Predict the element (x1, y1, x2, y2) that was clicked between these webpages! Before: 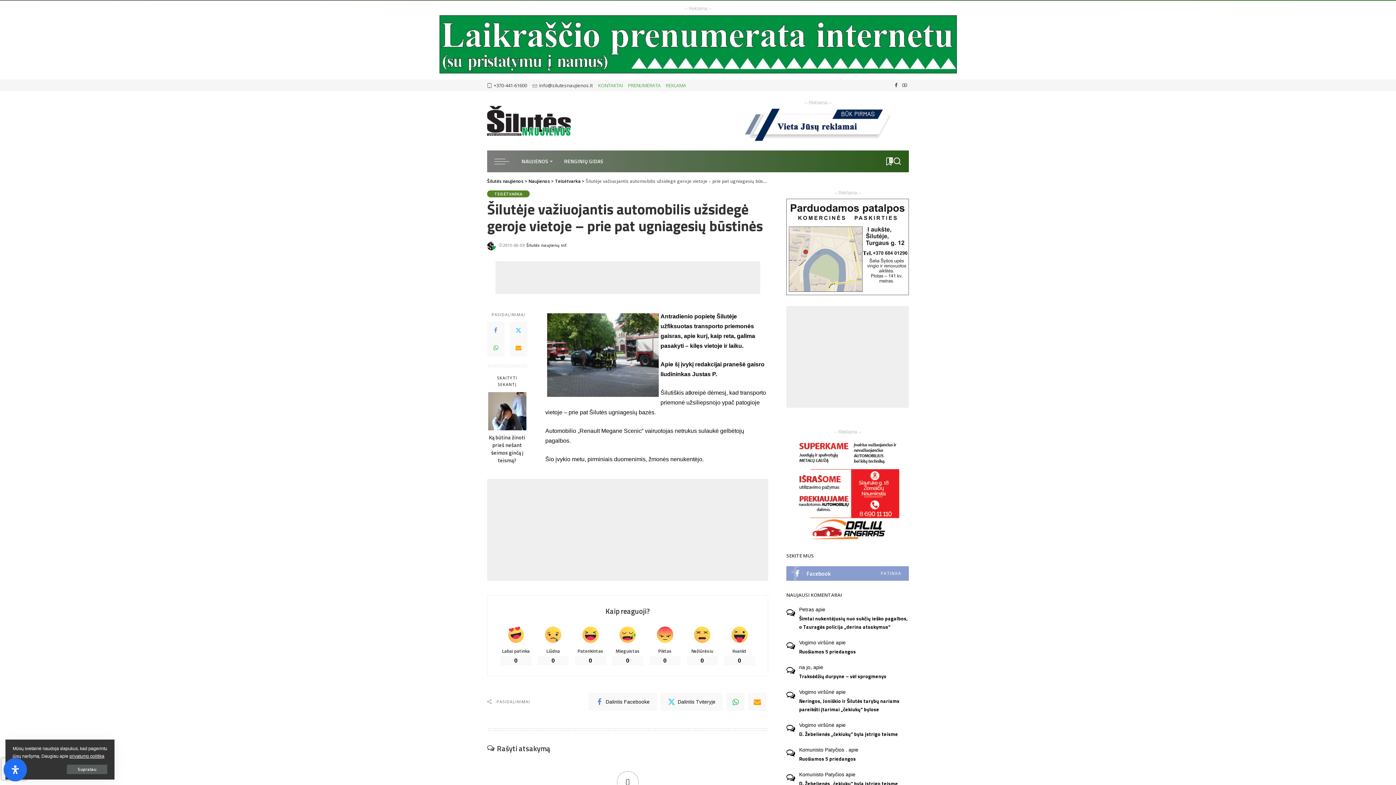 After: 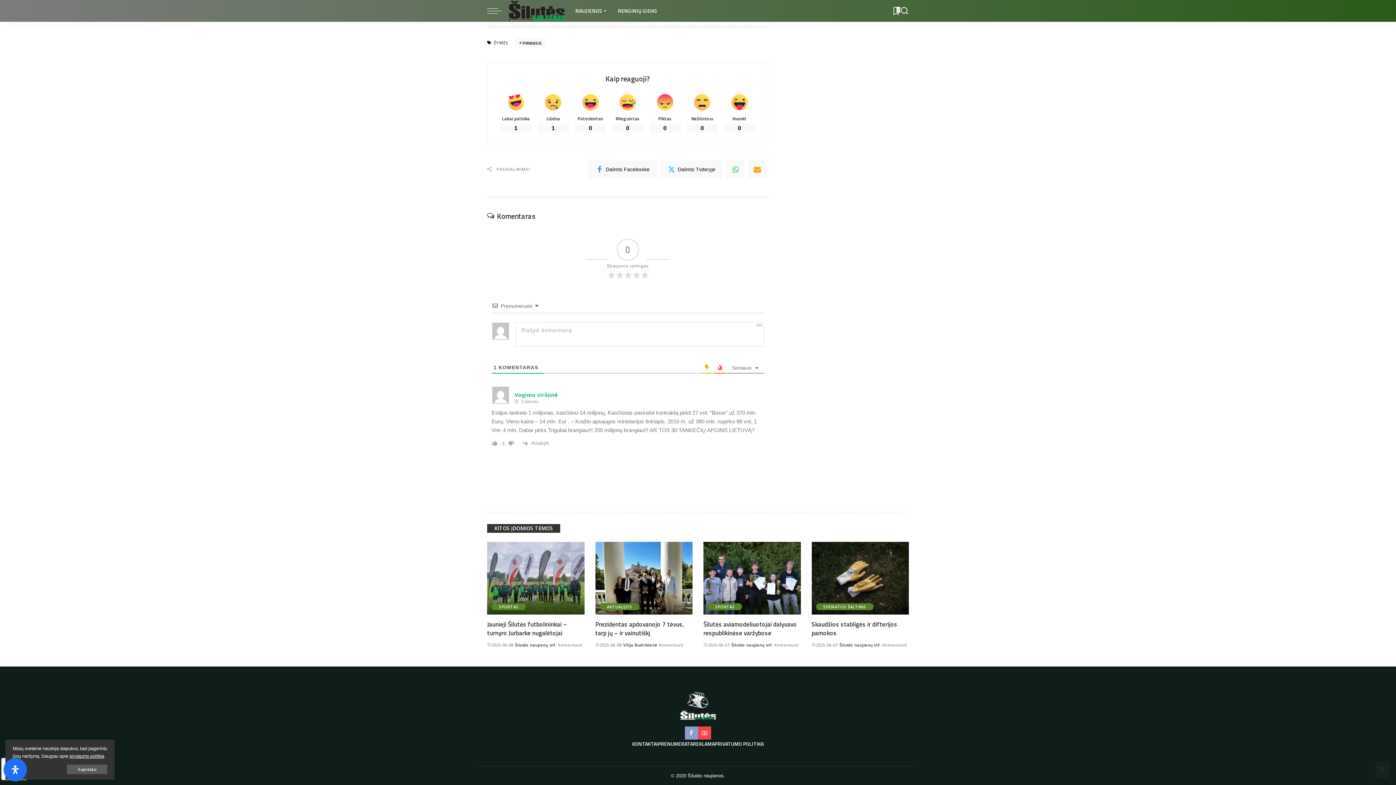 Action: label: Neringos, Joniškio ir Šilutės tarybų nariams pareikšti įtarimai „čekiukų“ bylose bbox: (799, 697, 909, 714)